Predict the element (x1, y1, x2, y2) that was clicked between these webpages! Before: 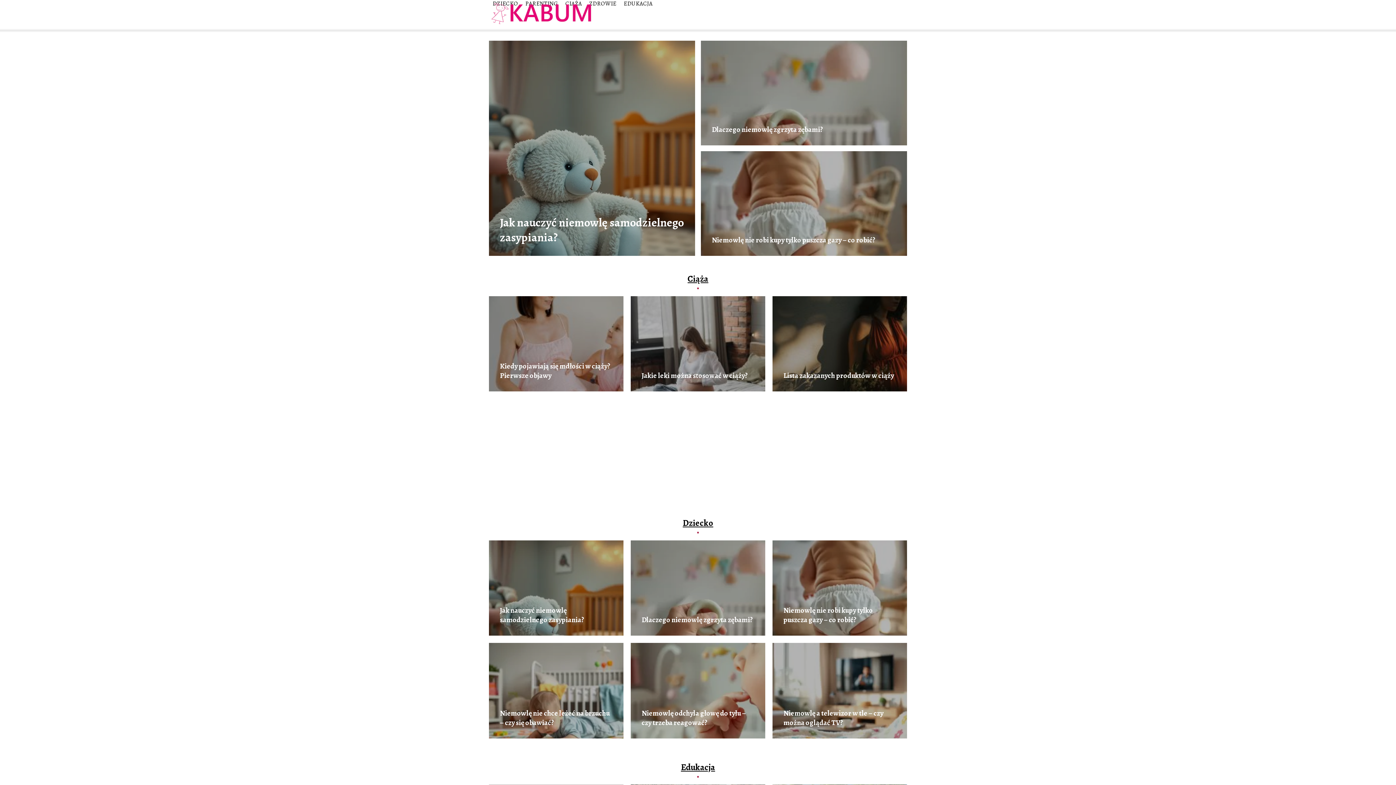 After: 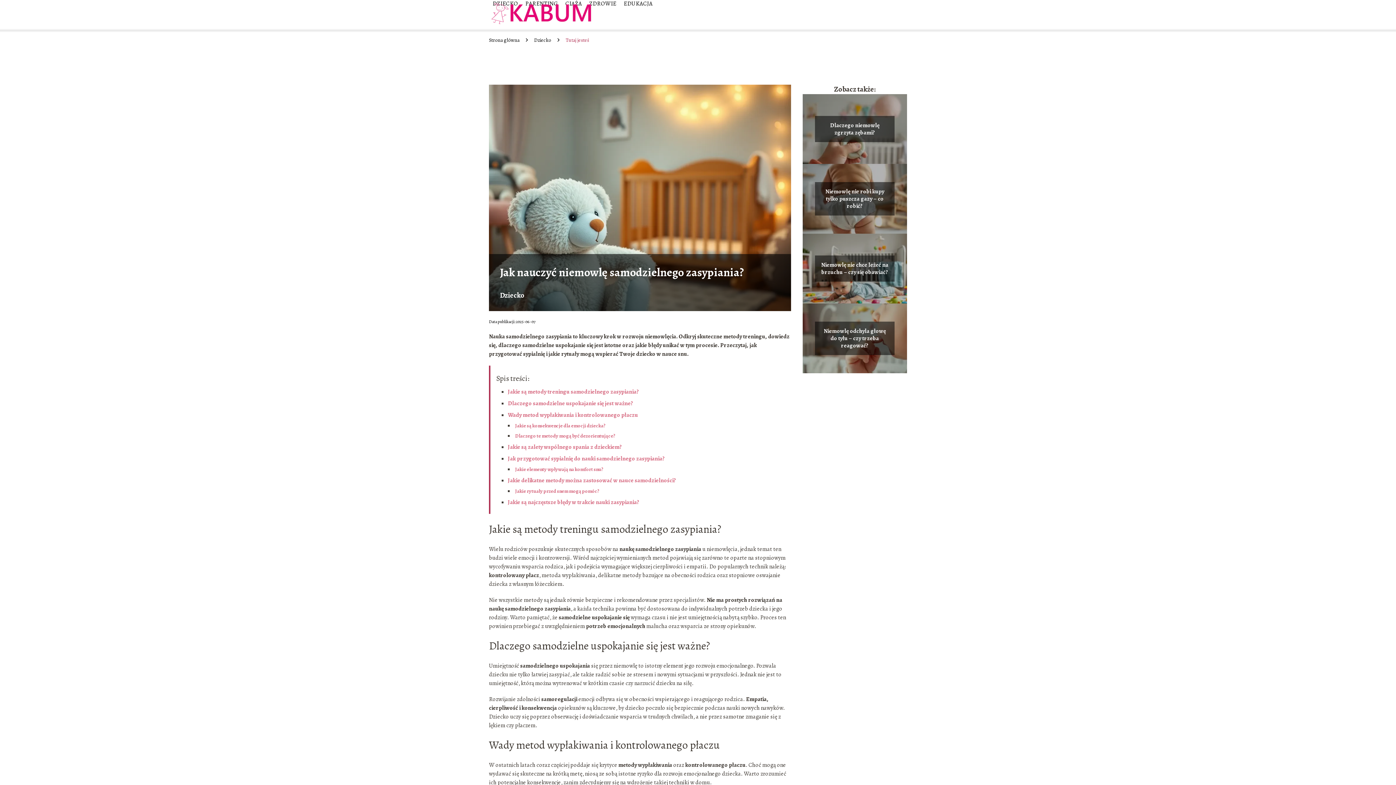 Action: bbox: (489, 540, 623, 636)